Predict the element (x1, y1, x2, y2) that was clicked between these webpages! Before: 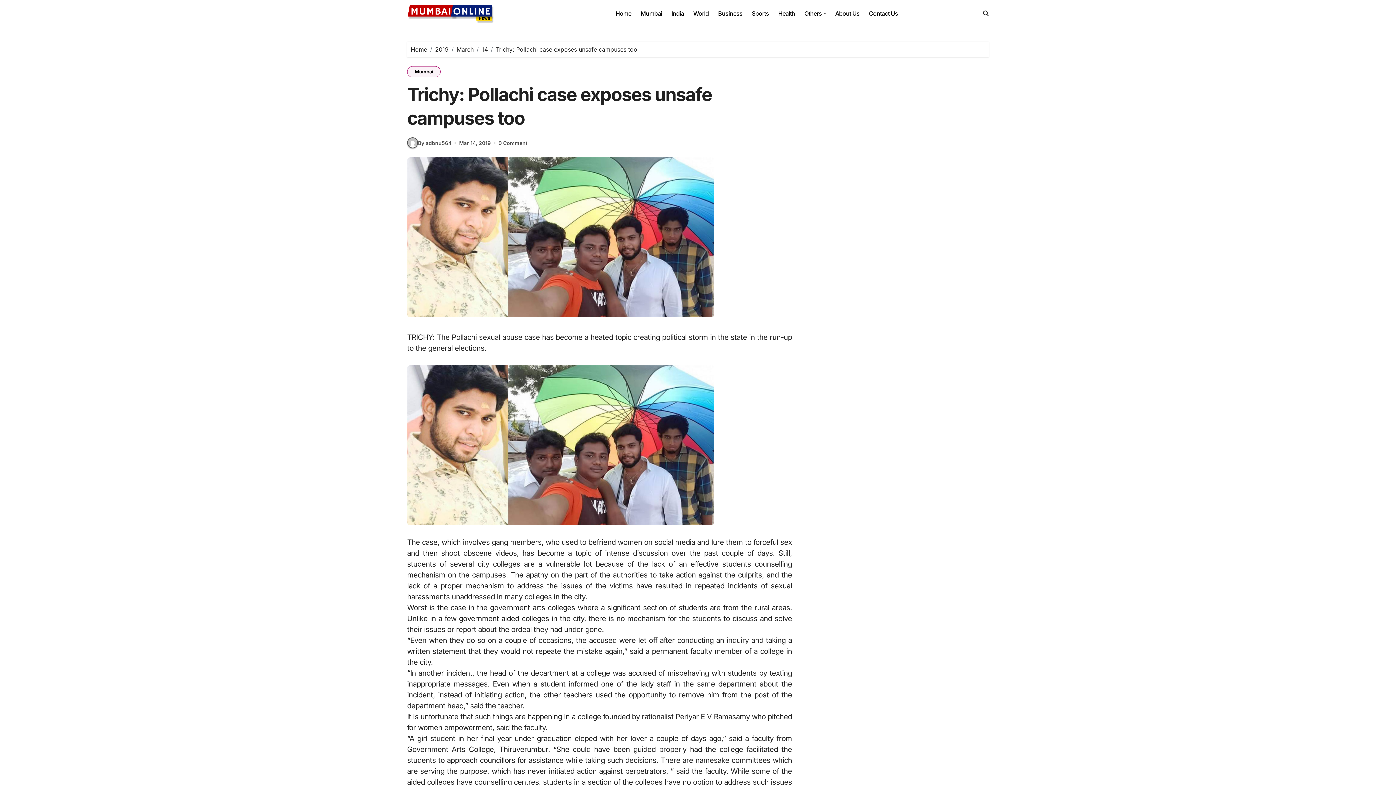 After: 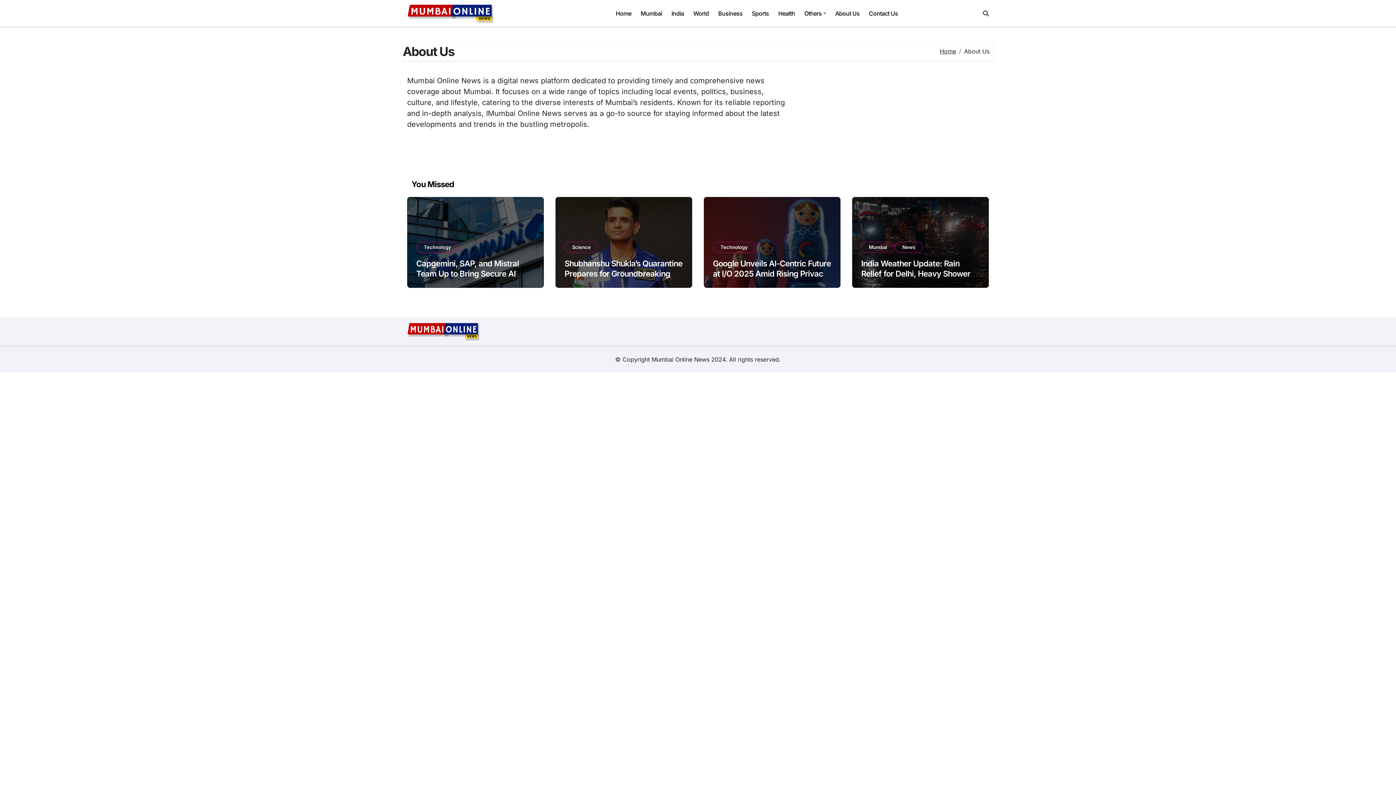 Action: bbox: (830, 3, 864, 23) label: About Us